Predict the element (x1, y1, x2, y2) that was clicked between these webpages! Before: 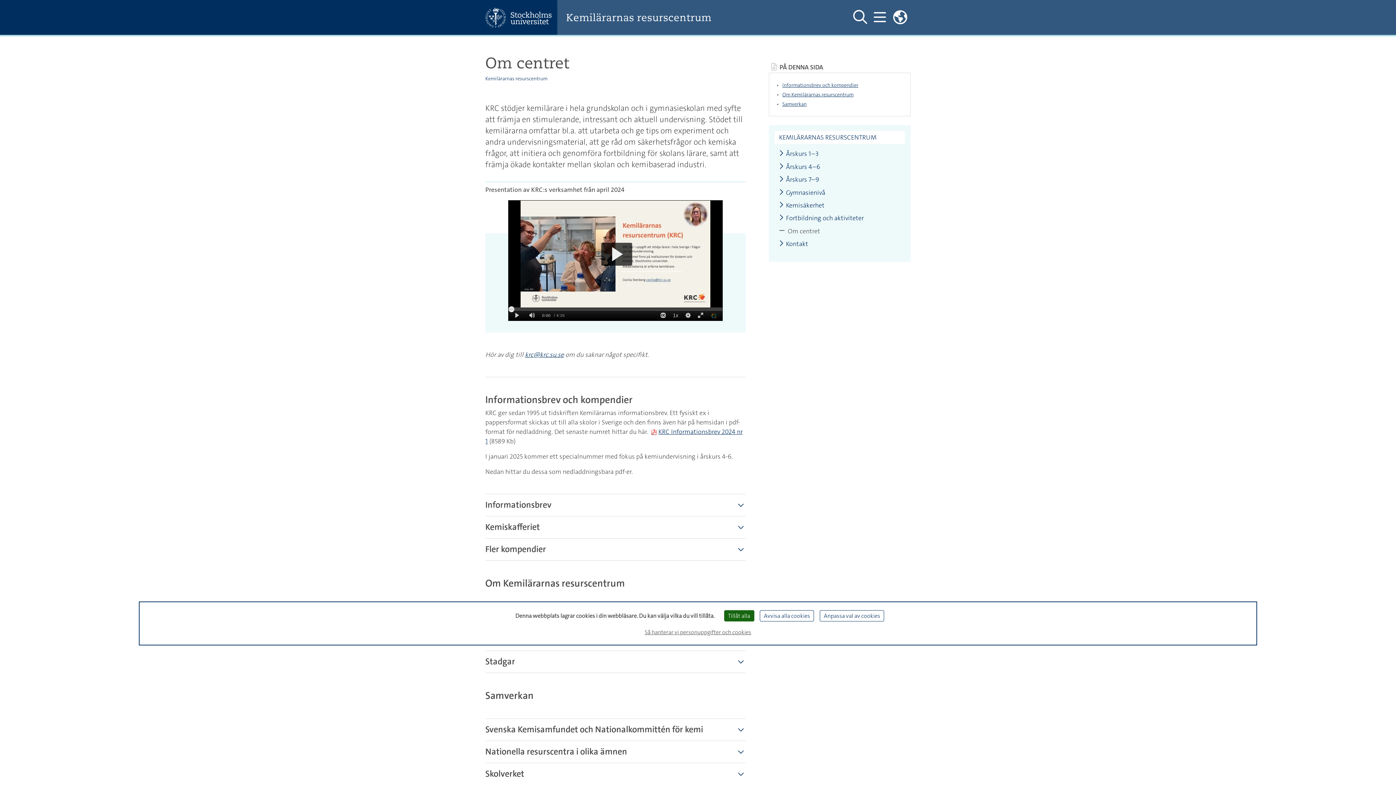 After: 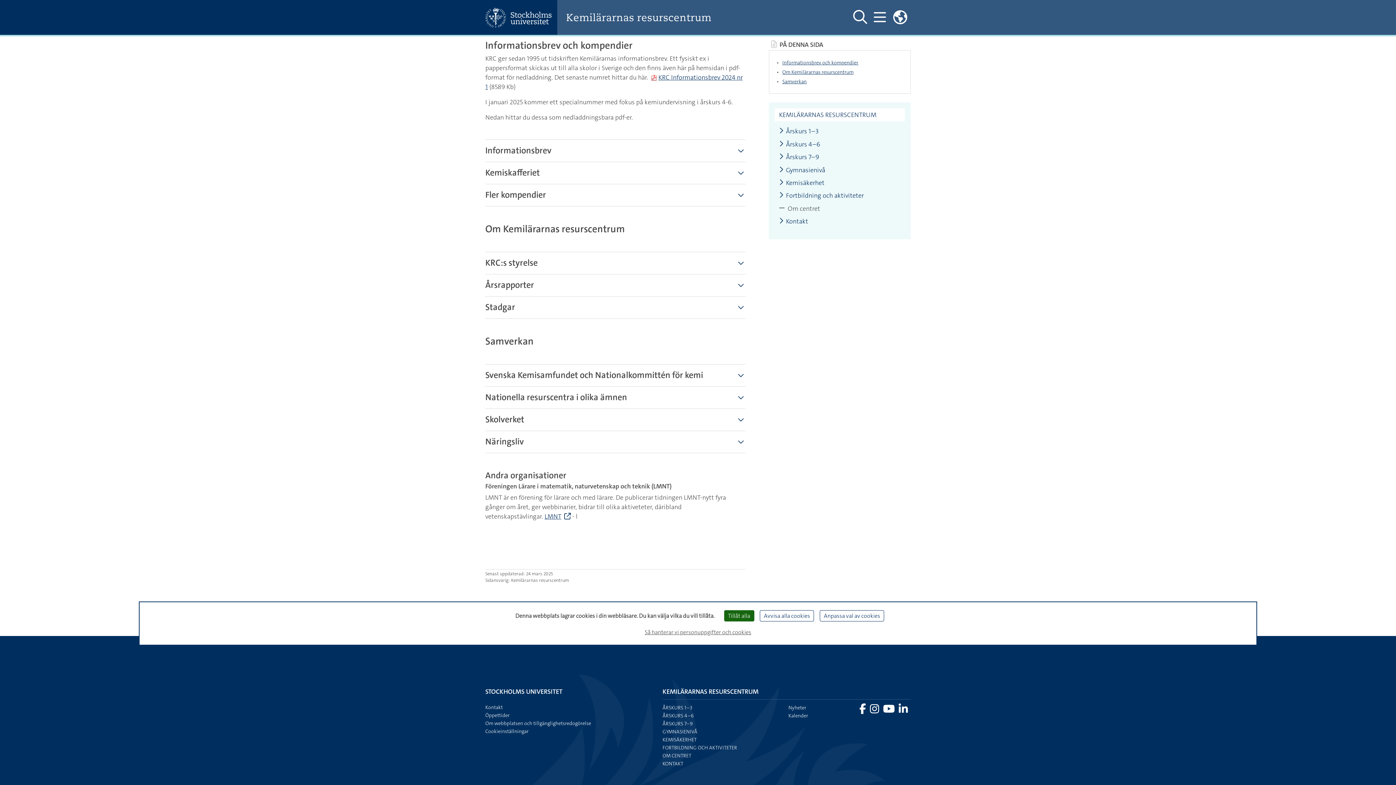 Action: label: Informationsbrev och kompendier bbox: (782, 81, 903, 88)